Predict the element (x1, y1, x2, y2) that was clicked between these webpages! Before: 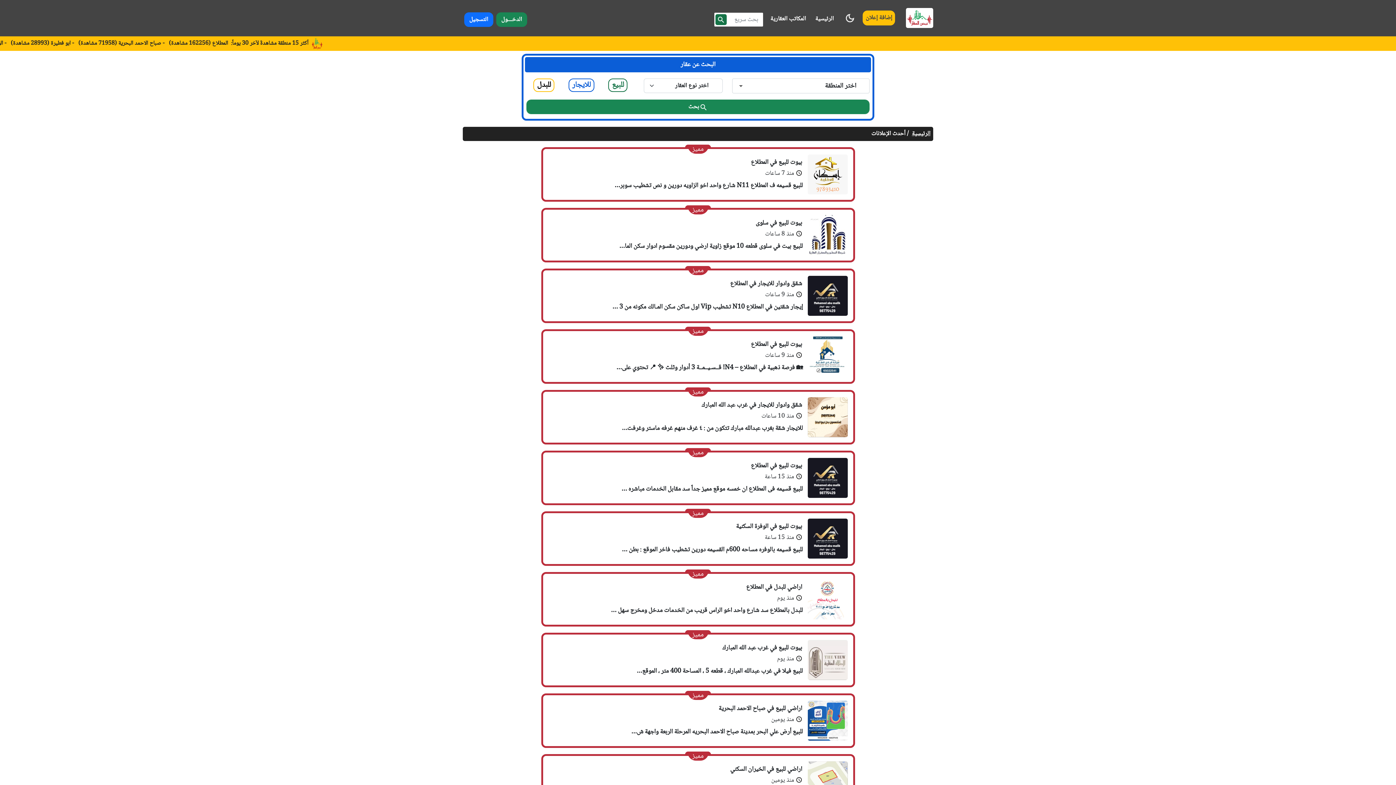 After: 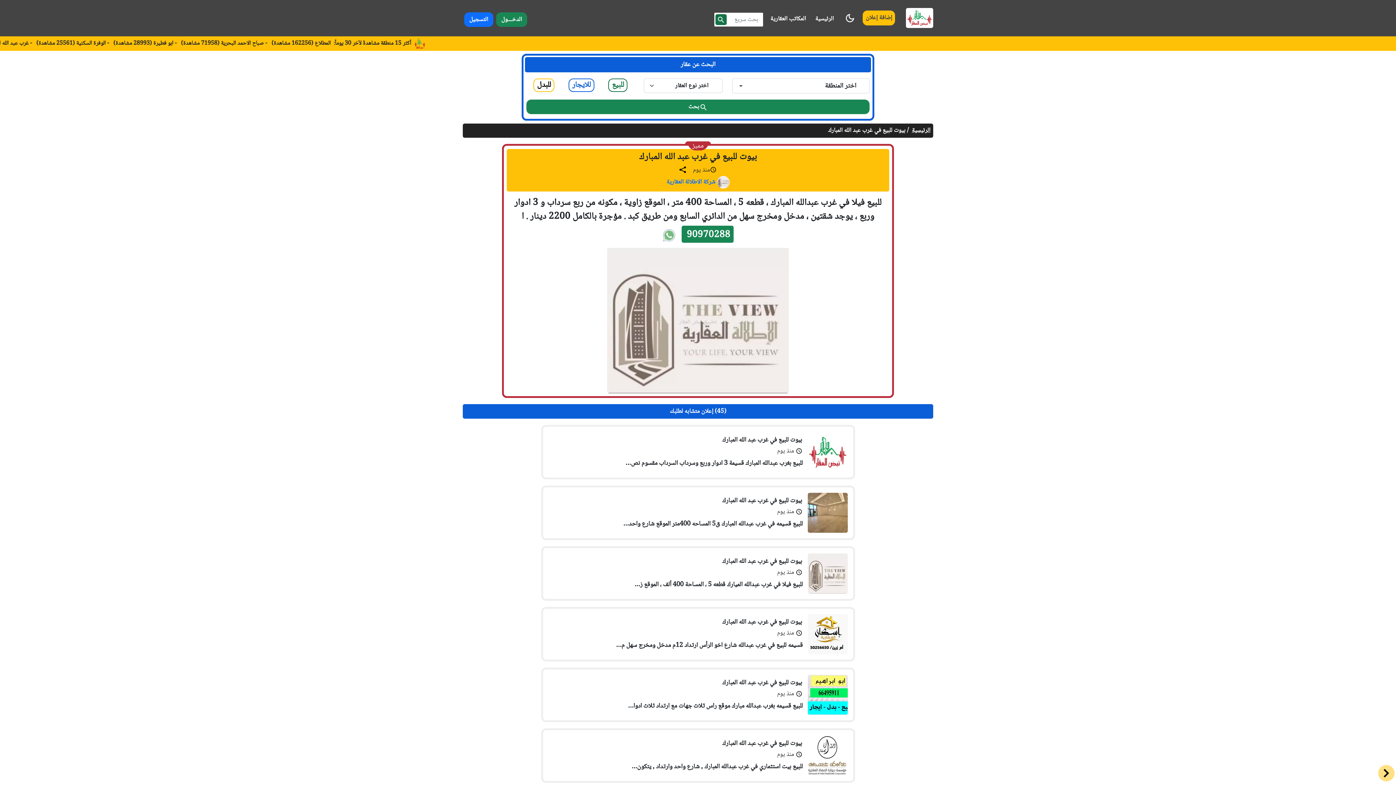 Action: label: بيوت للبيع في غرب عبد الله المبارك bbox: (722, 643, 802, 652)